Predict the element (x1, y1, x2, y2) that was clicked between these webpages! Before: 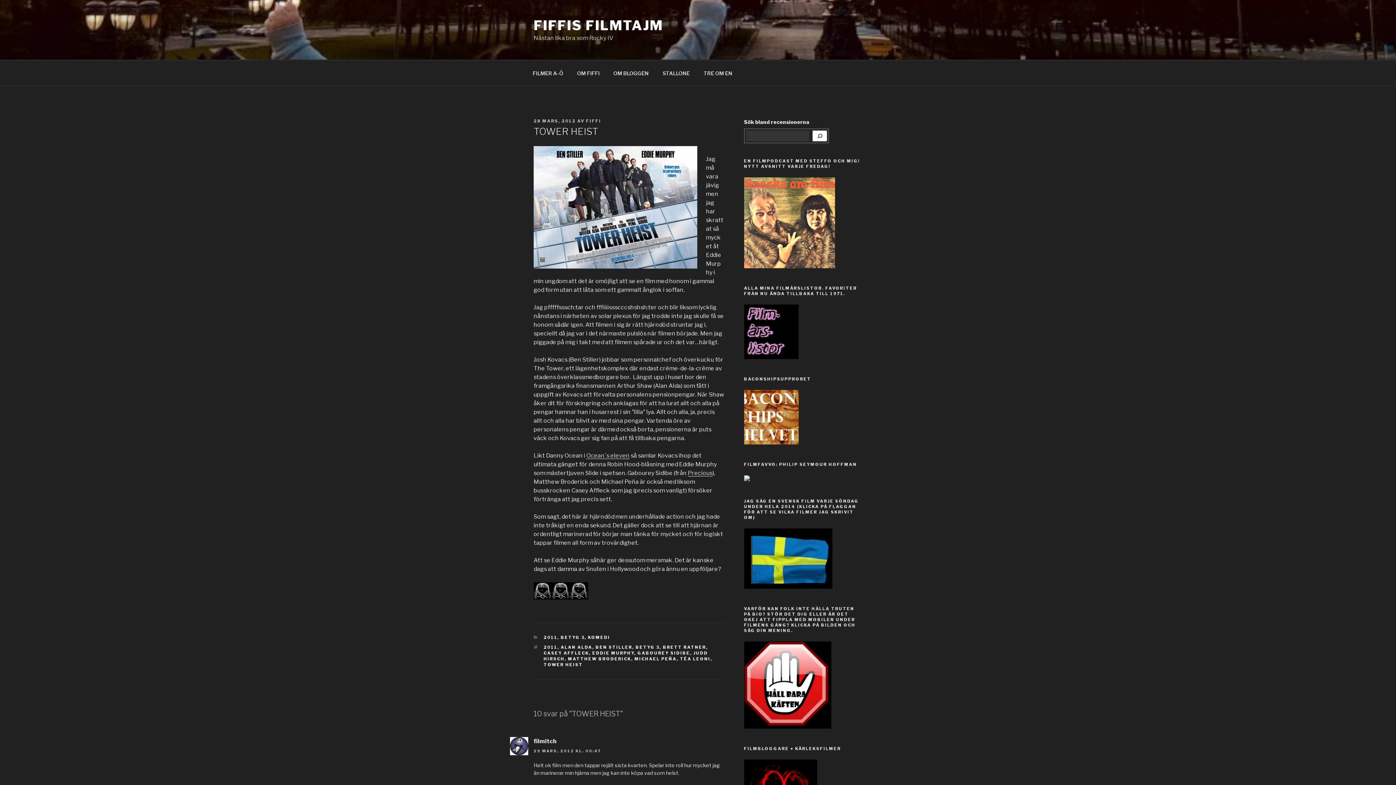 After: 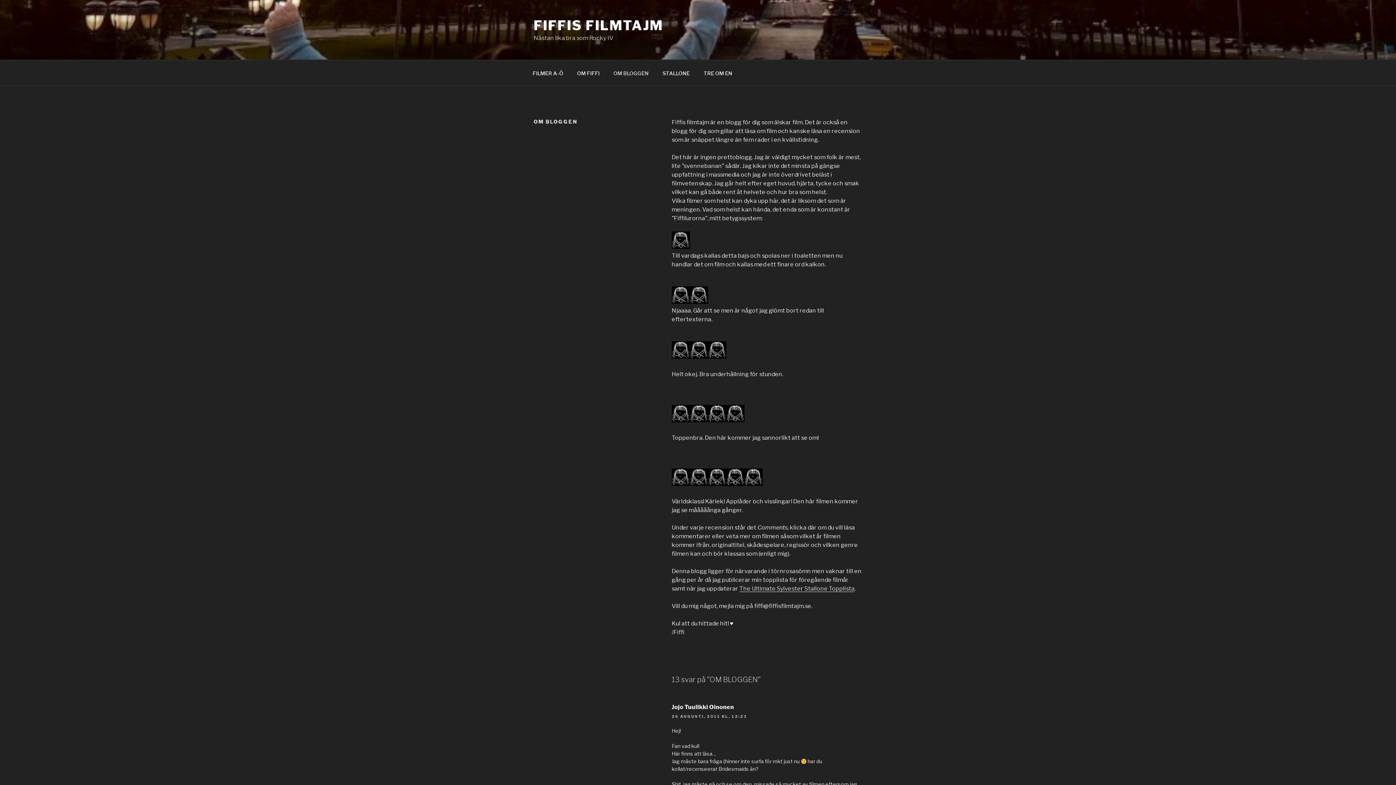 Action: label: OM BLOGGEN bbox: (607, 64, 655, 82)